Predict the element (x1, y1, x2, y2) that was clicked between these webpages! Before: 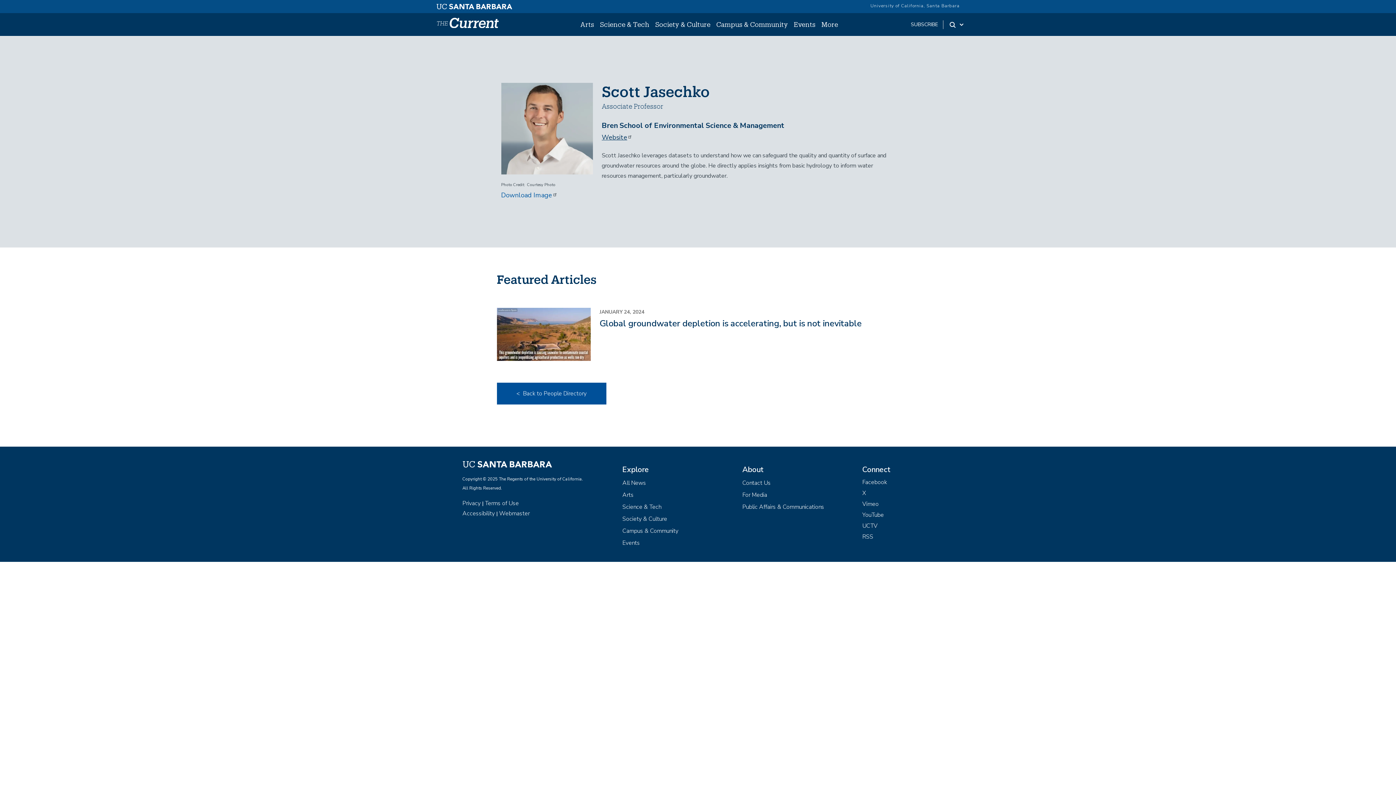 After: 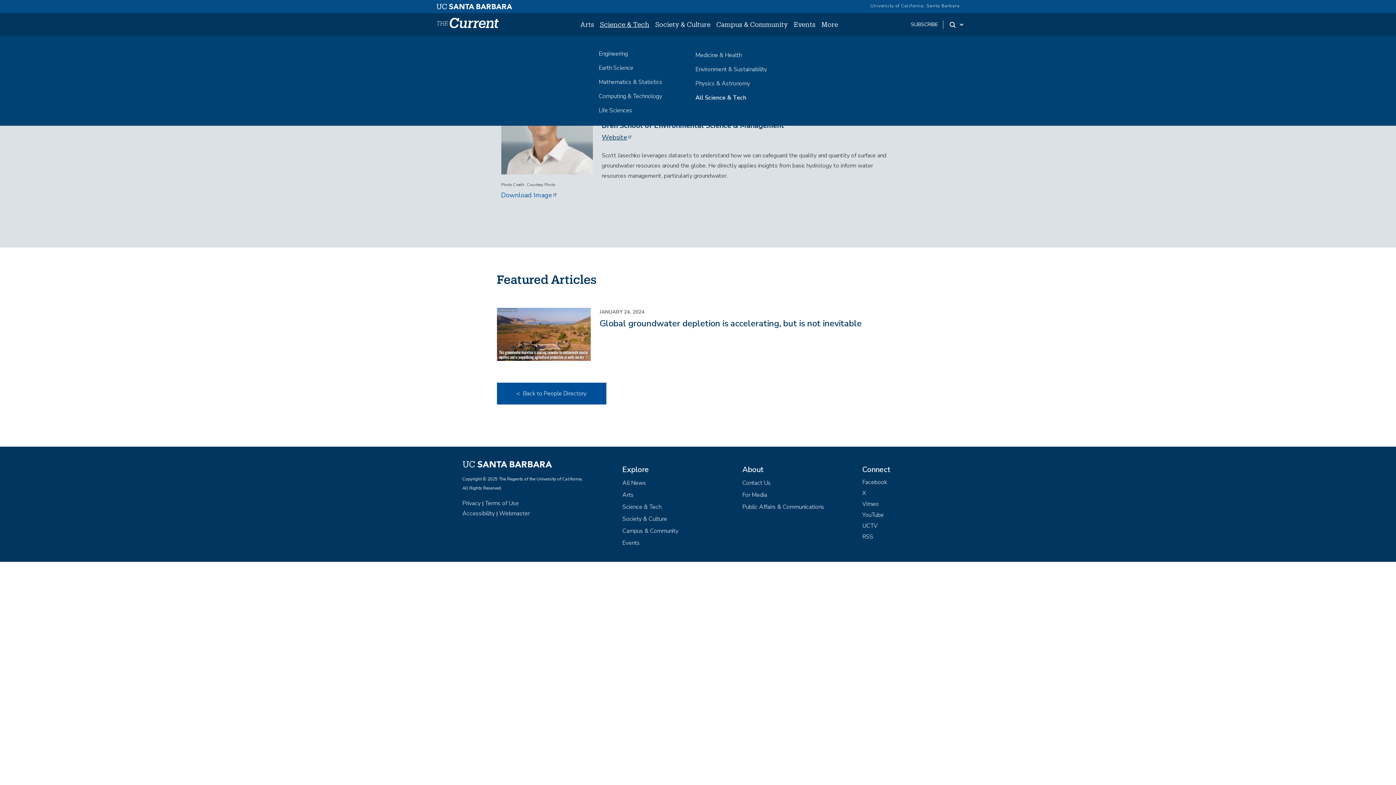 Action: label: Science & Tech bbox: (597, 16, 652, 33)